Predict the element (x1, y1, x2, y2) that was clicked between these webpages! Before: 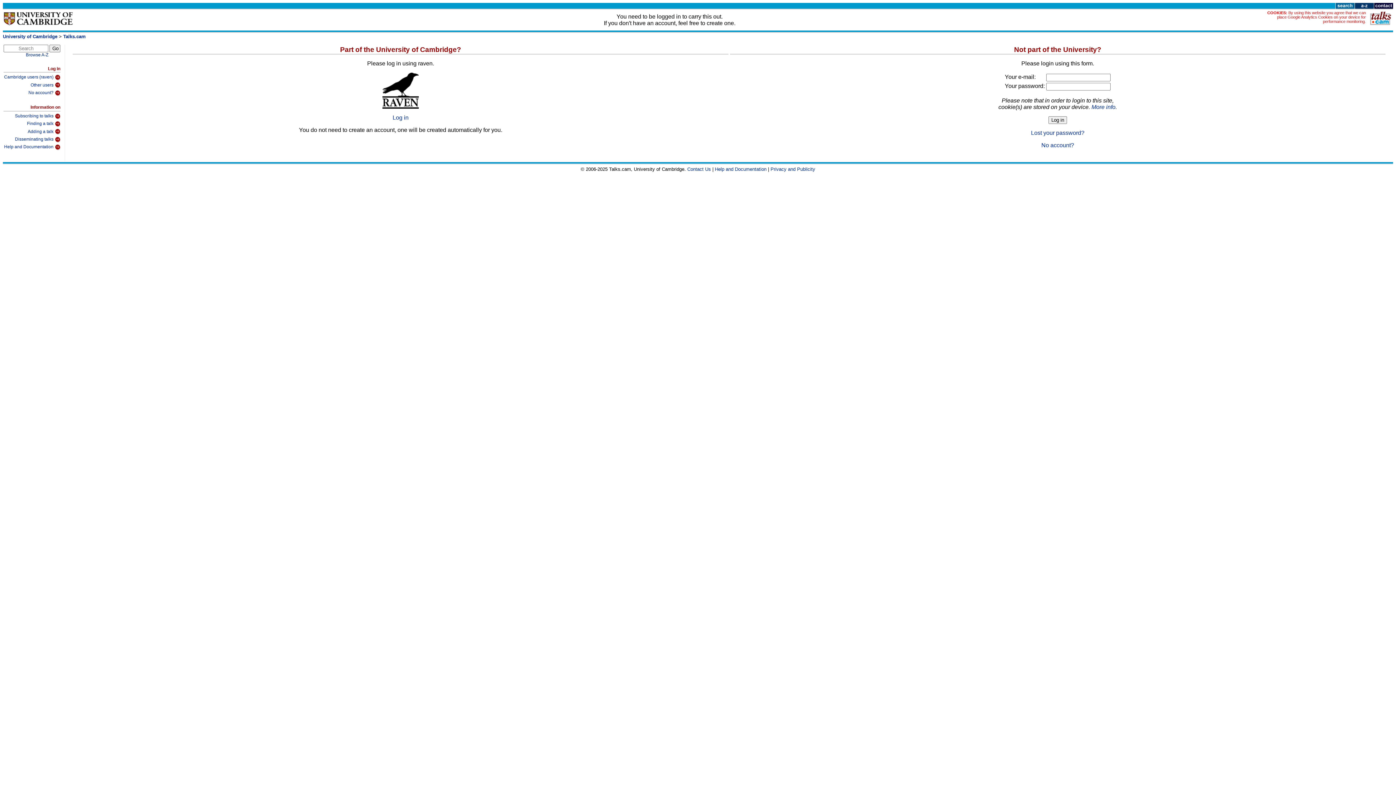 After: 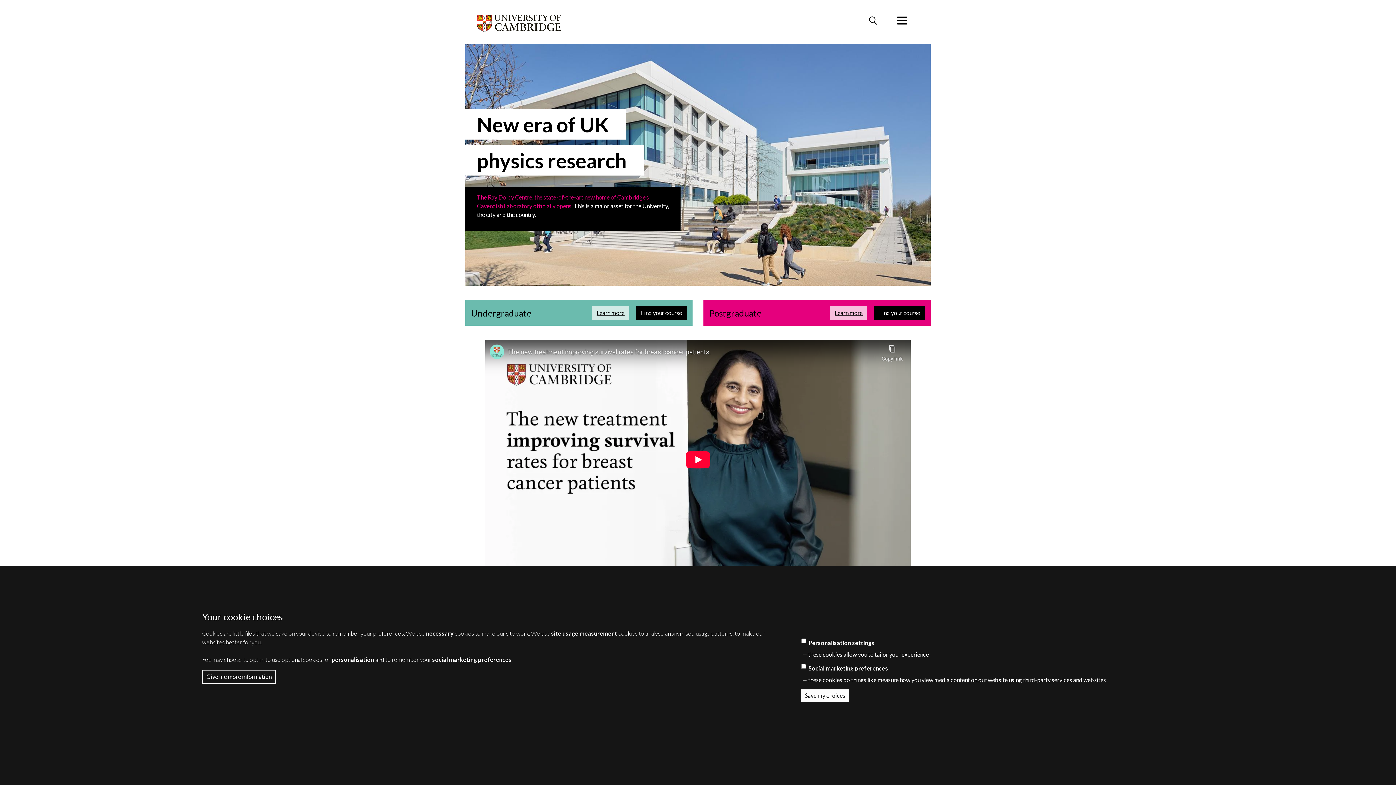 Action: bbox: (3, 21, 73, 28)